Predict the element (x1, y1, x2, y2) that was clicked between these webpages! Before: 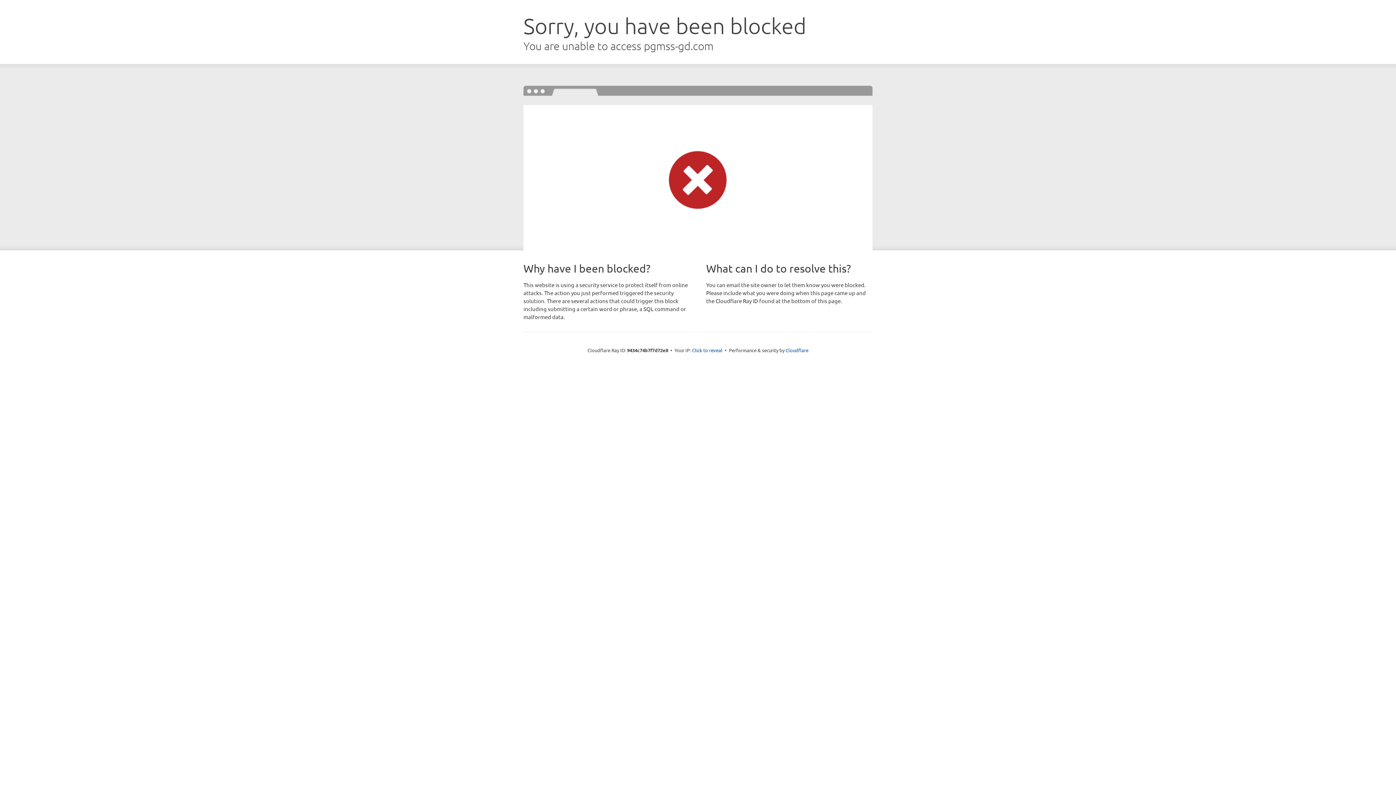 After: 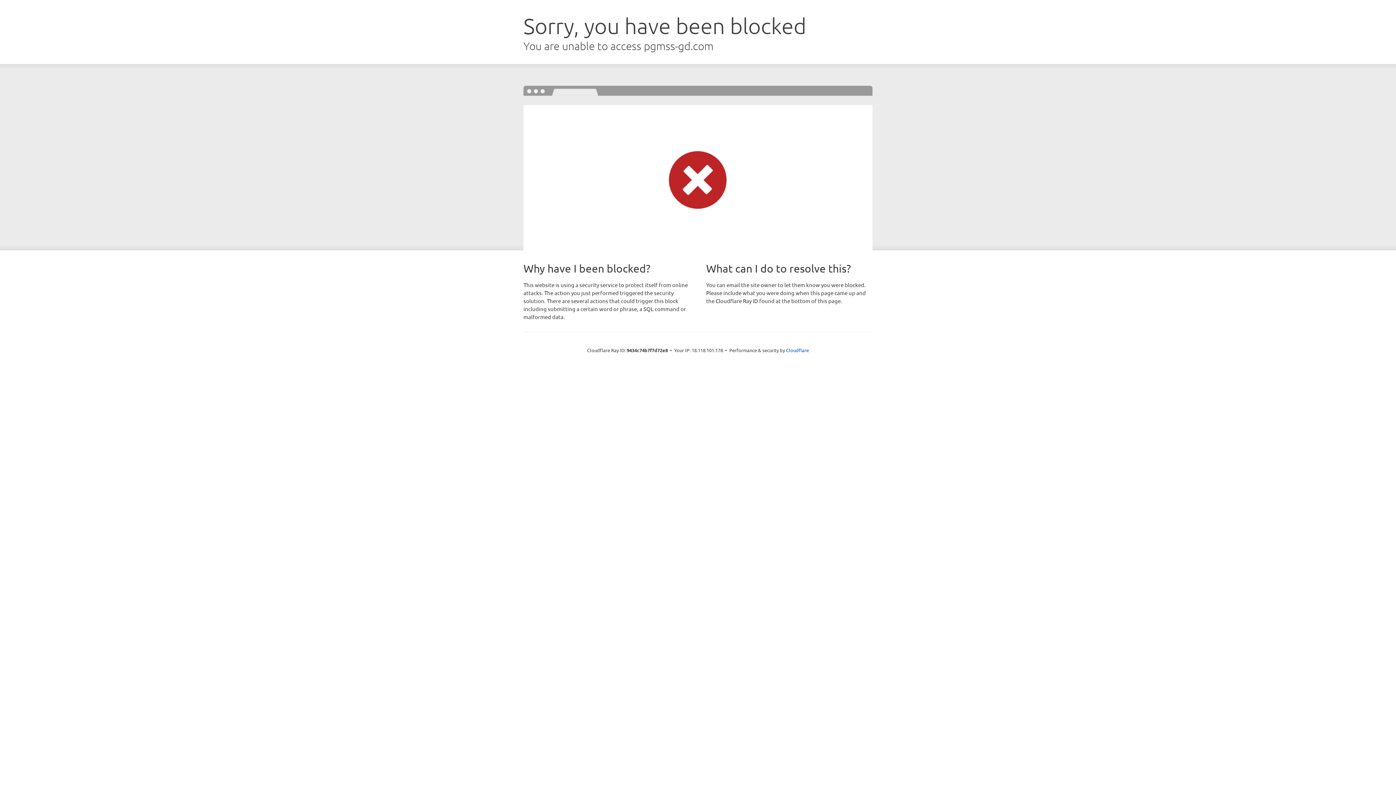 Action: bbox: (692, 346, 722, 353) label: Click to reveal